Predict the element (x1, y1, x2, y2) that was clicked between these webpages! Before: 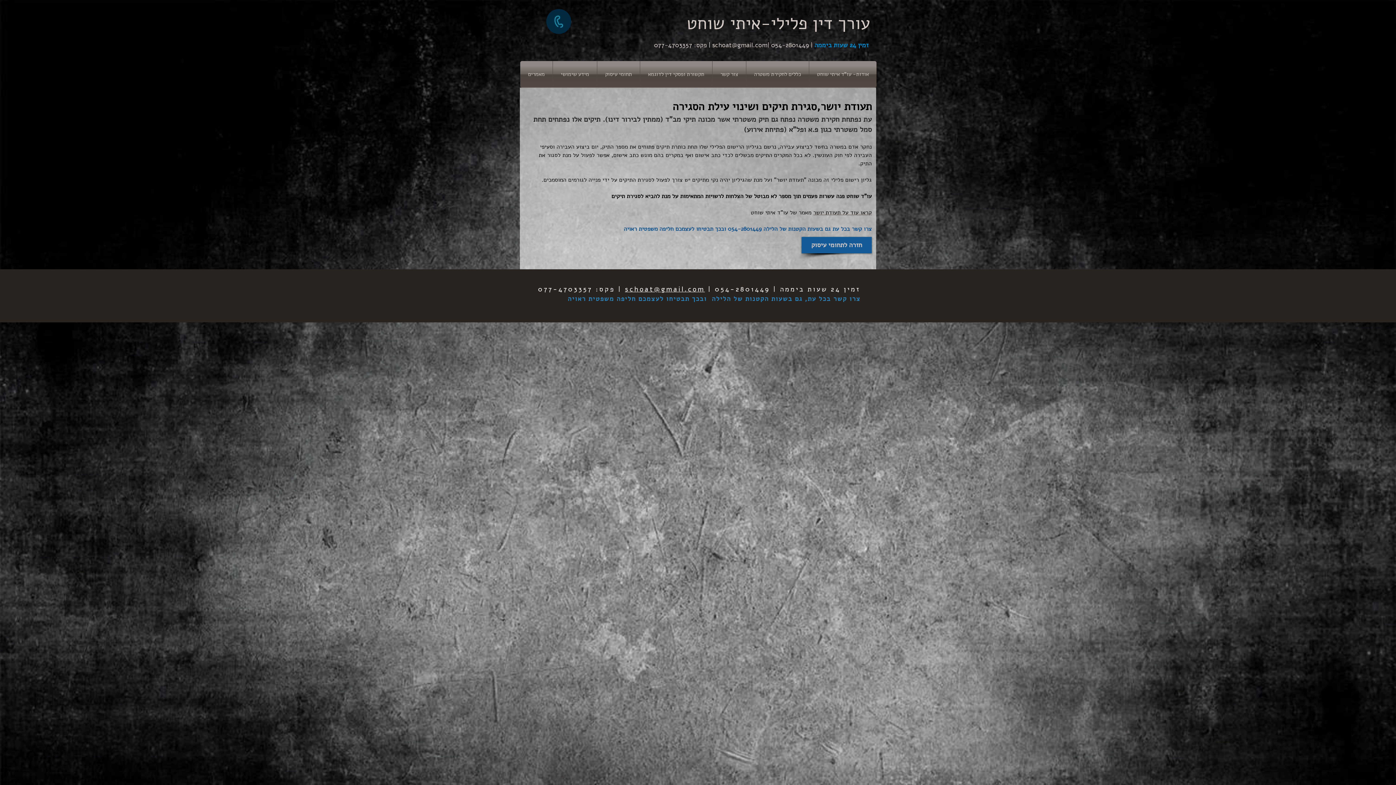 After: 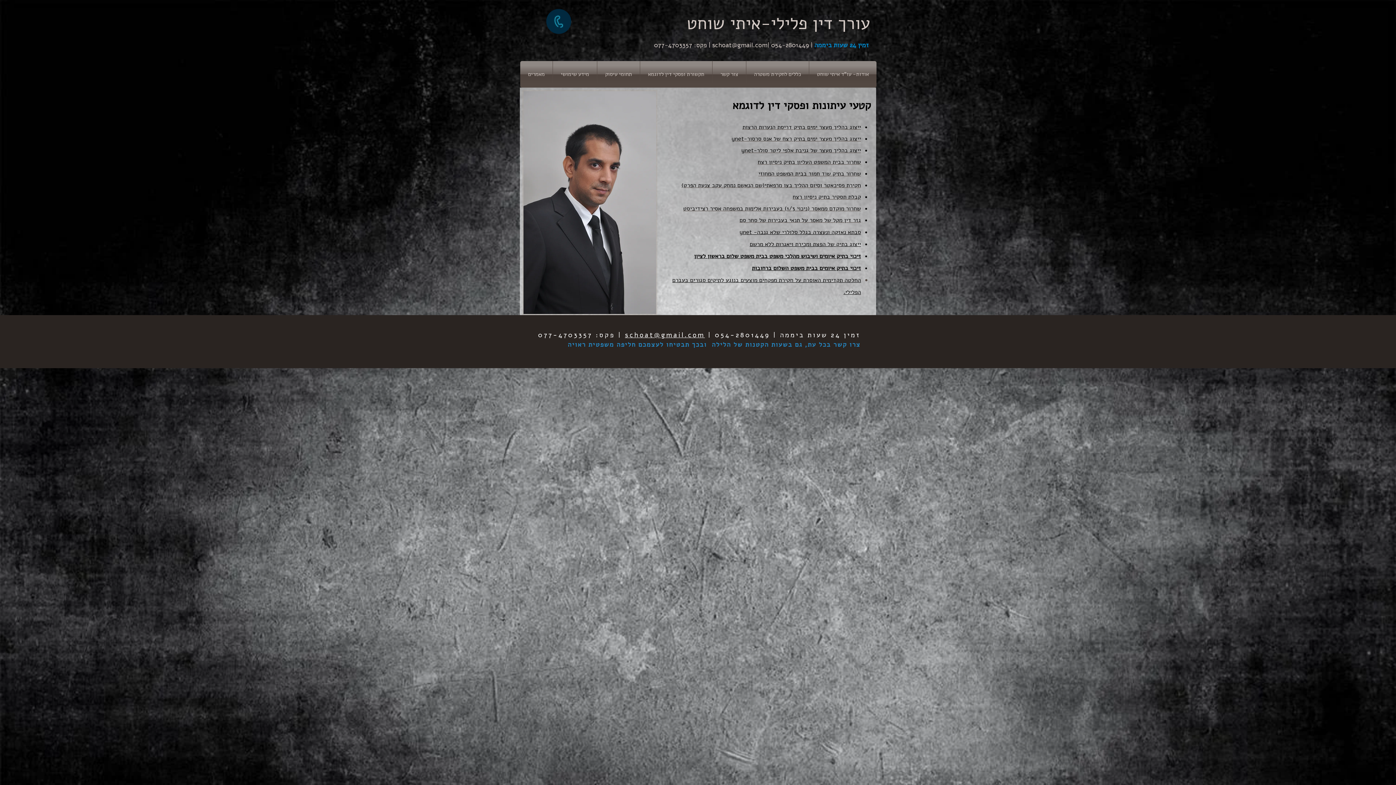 Action: bbox: (640, 61, 712, 87) label: תקשורת ופסקי דין לדוגמא